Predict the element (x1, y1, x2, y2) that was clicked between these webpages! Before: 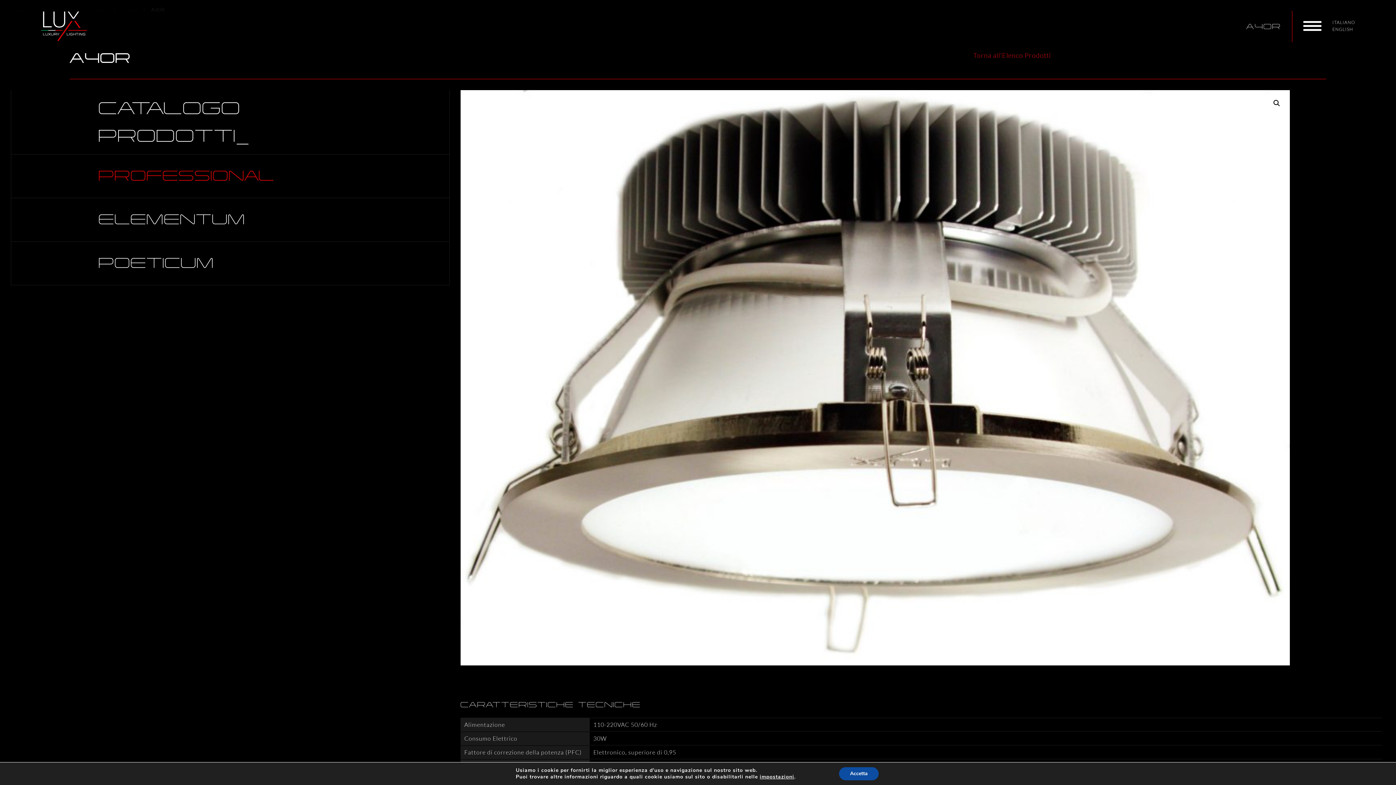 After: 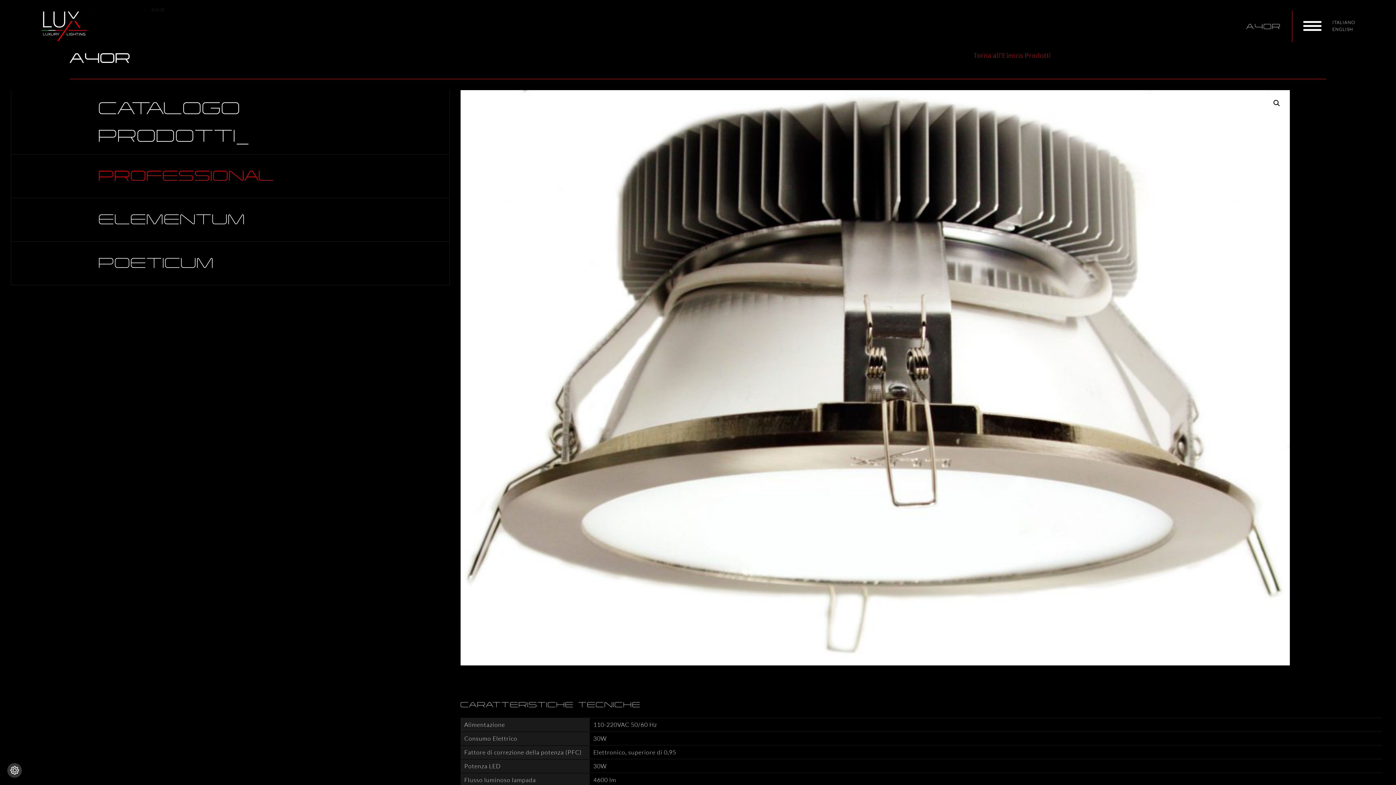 Action: label: Accetta bbox: (839, 767, 878, 780)